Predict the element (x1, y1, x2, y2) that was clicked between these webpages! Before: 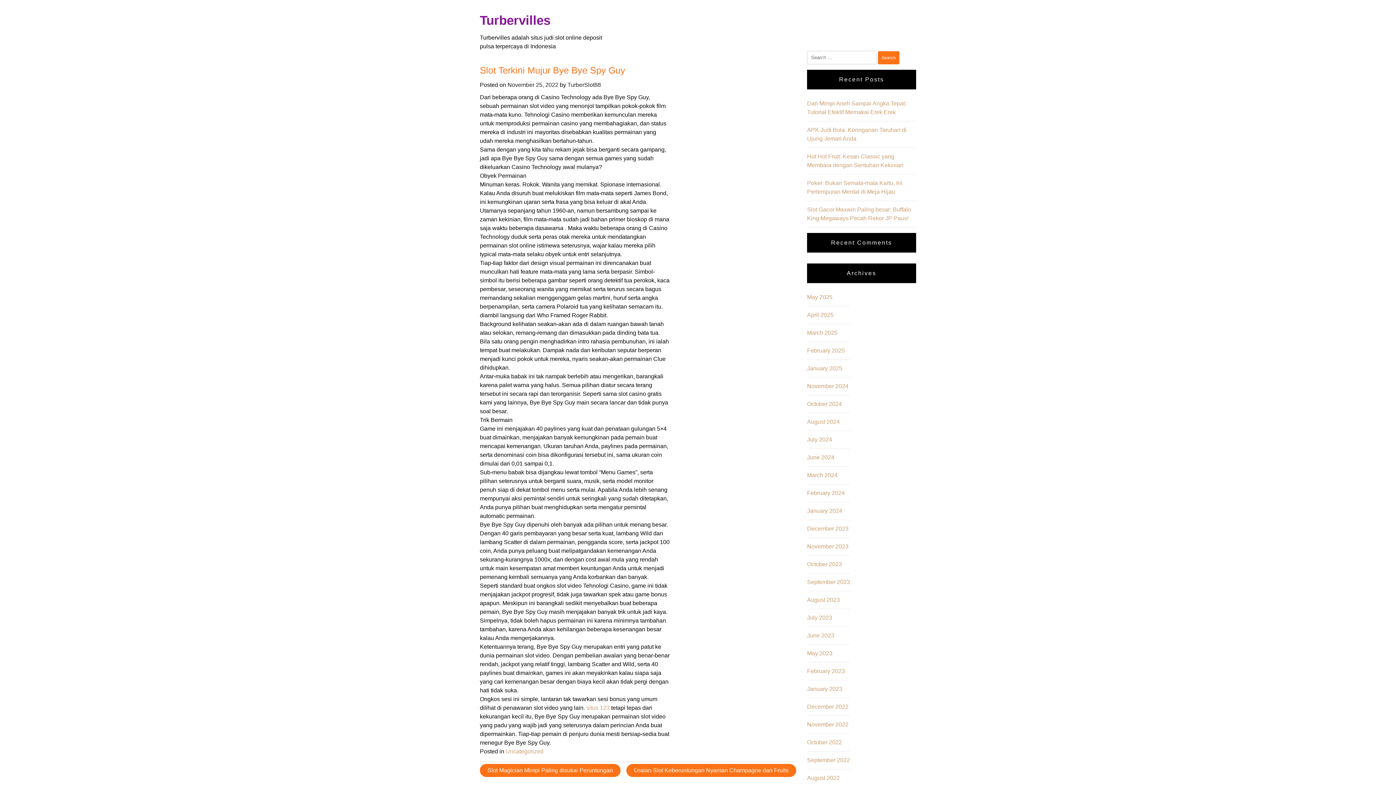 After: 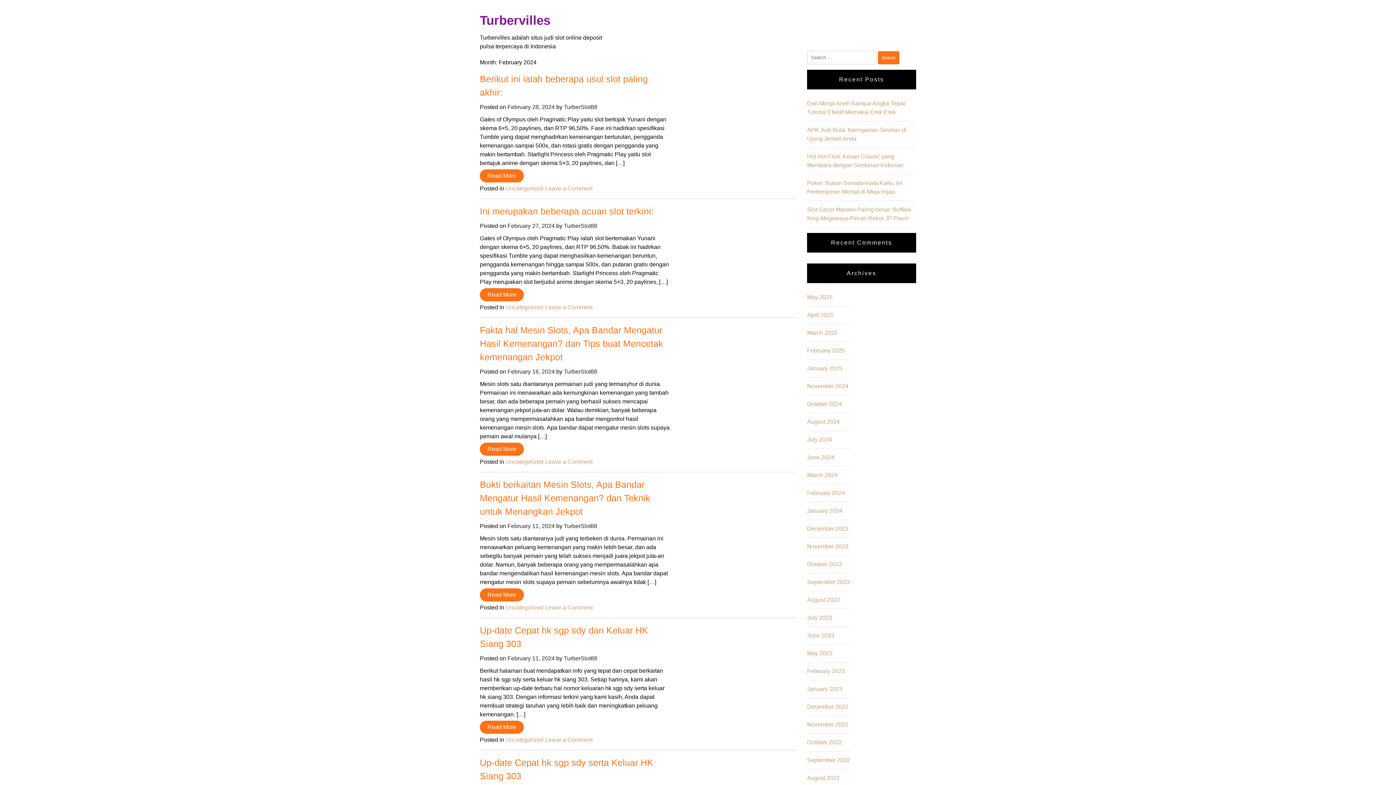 Action: label: February 2024 bbox: (807, 490, 845, 496)